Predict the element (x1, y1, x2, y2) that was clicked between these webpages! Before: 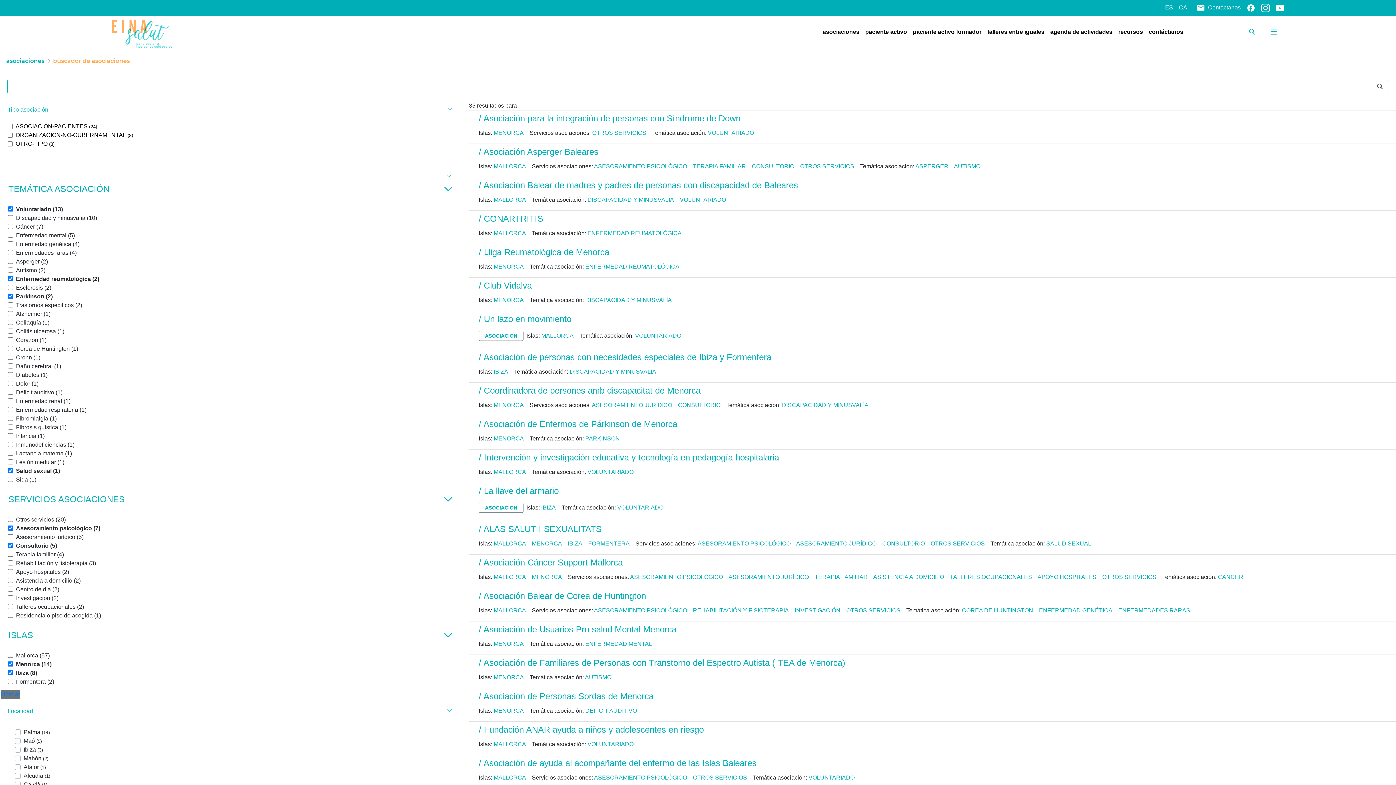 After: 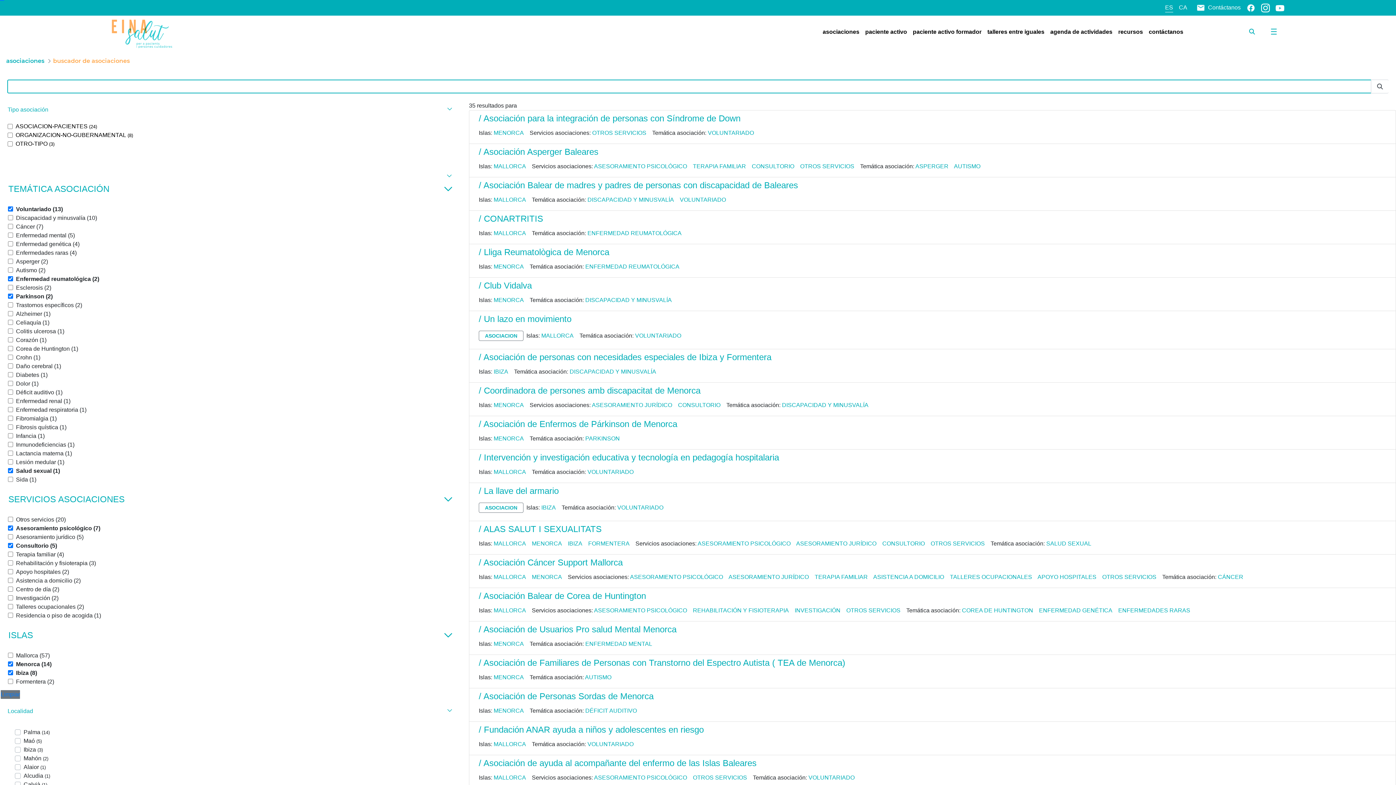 Action: label: TERAPIA FAMILIAR bbox: (693, 163, 749, 169)